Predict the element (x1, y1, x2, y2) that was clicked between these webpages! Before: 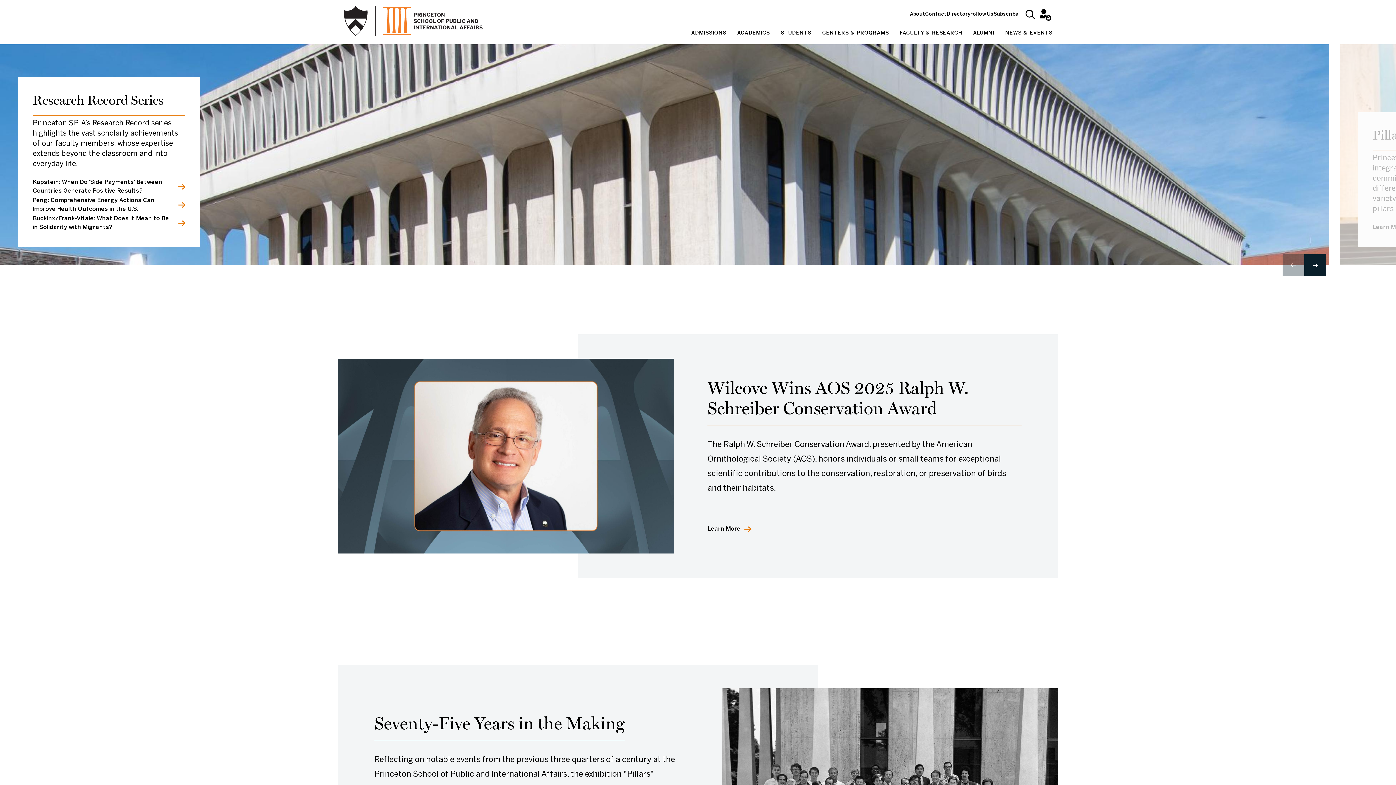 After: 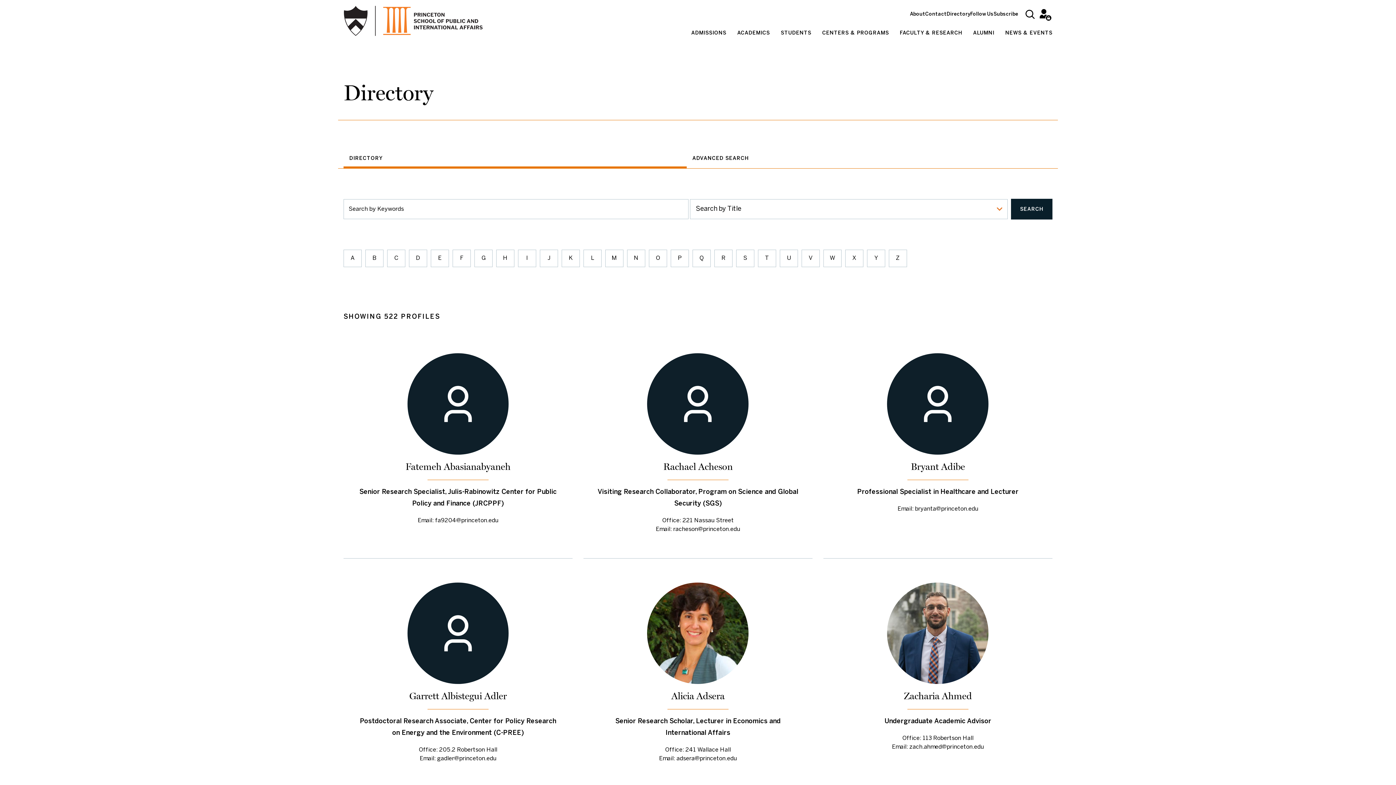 Action: bbox: (946, 12, 970, 16) label: Directory